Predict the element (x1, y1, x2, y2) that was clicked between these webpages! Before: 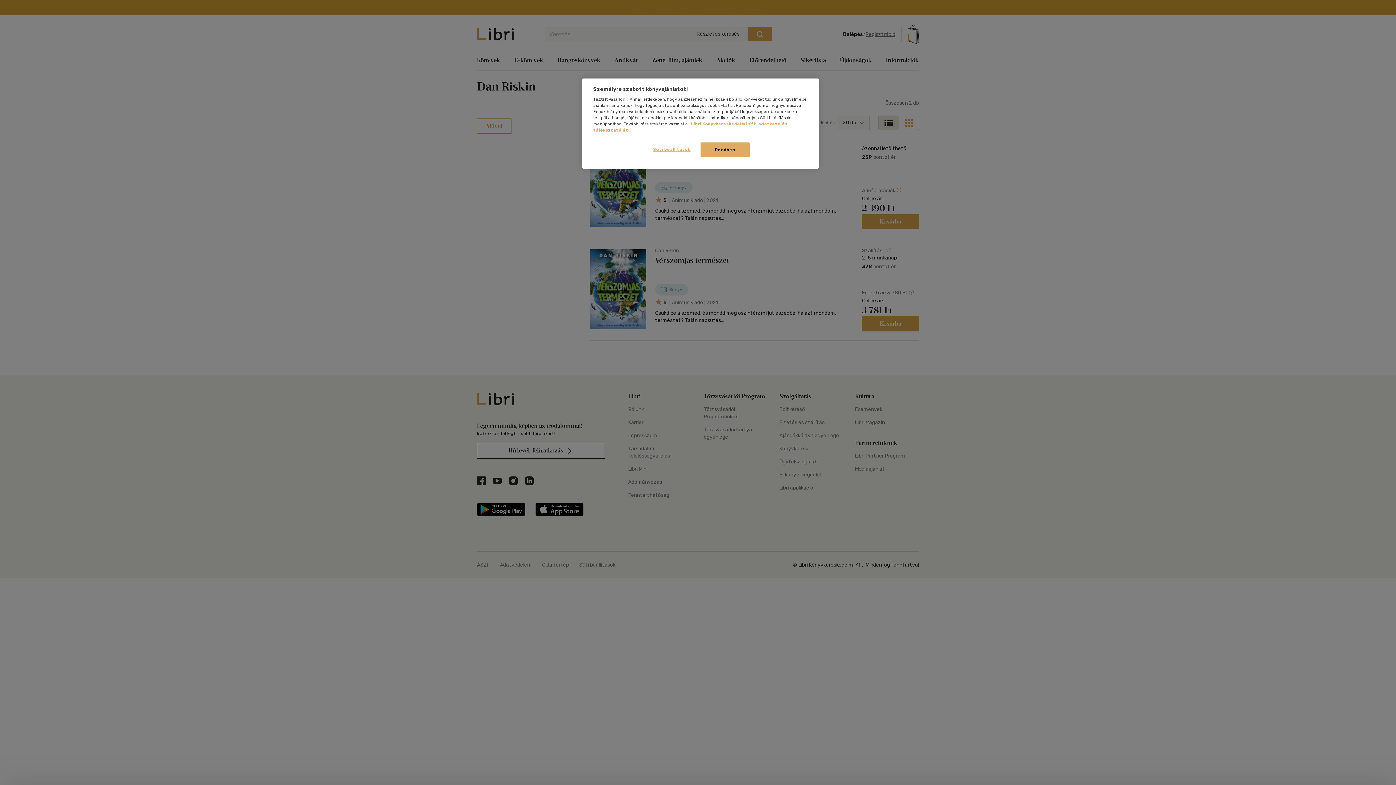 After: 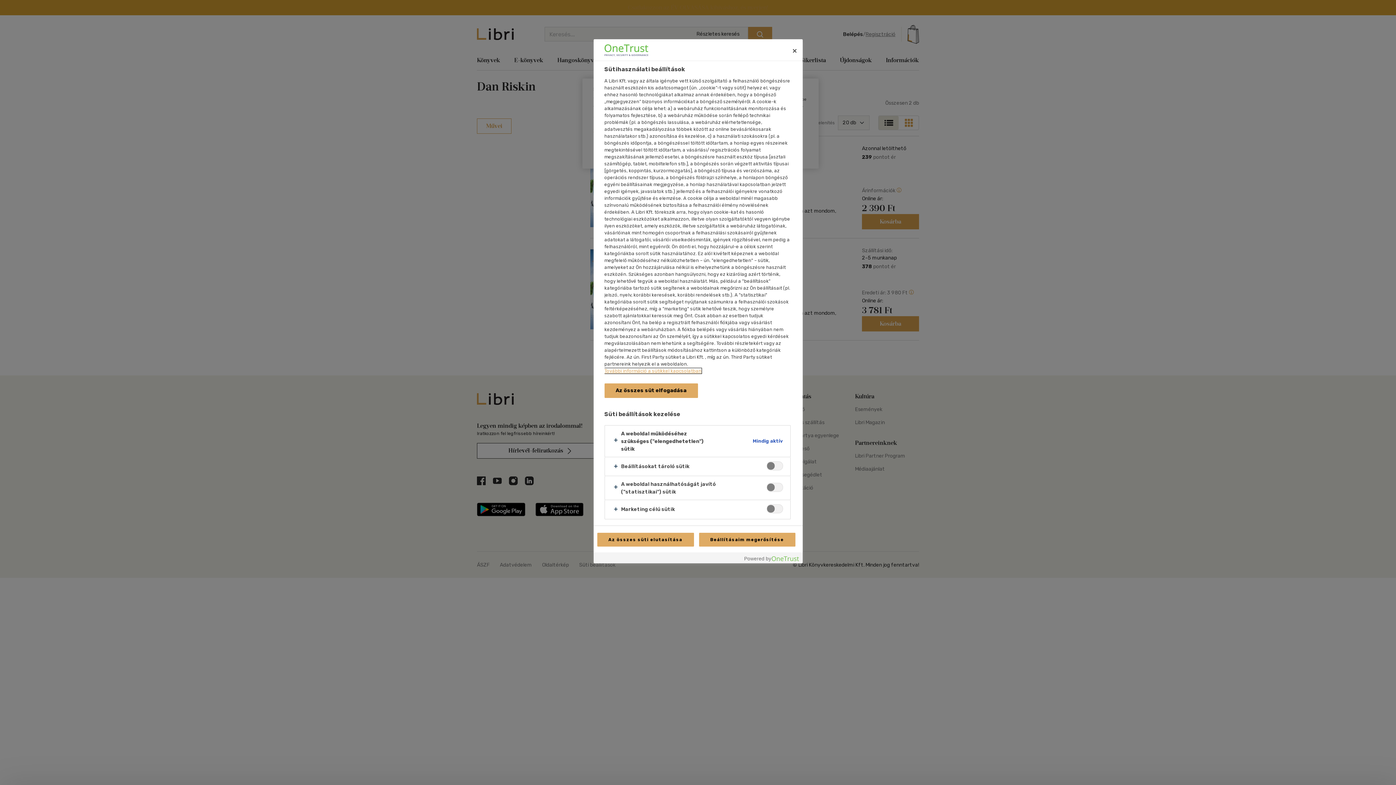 Action: label: Süti beállítások bbox: (647, 142, 696, 156)